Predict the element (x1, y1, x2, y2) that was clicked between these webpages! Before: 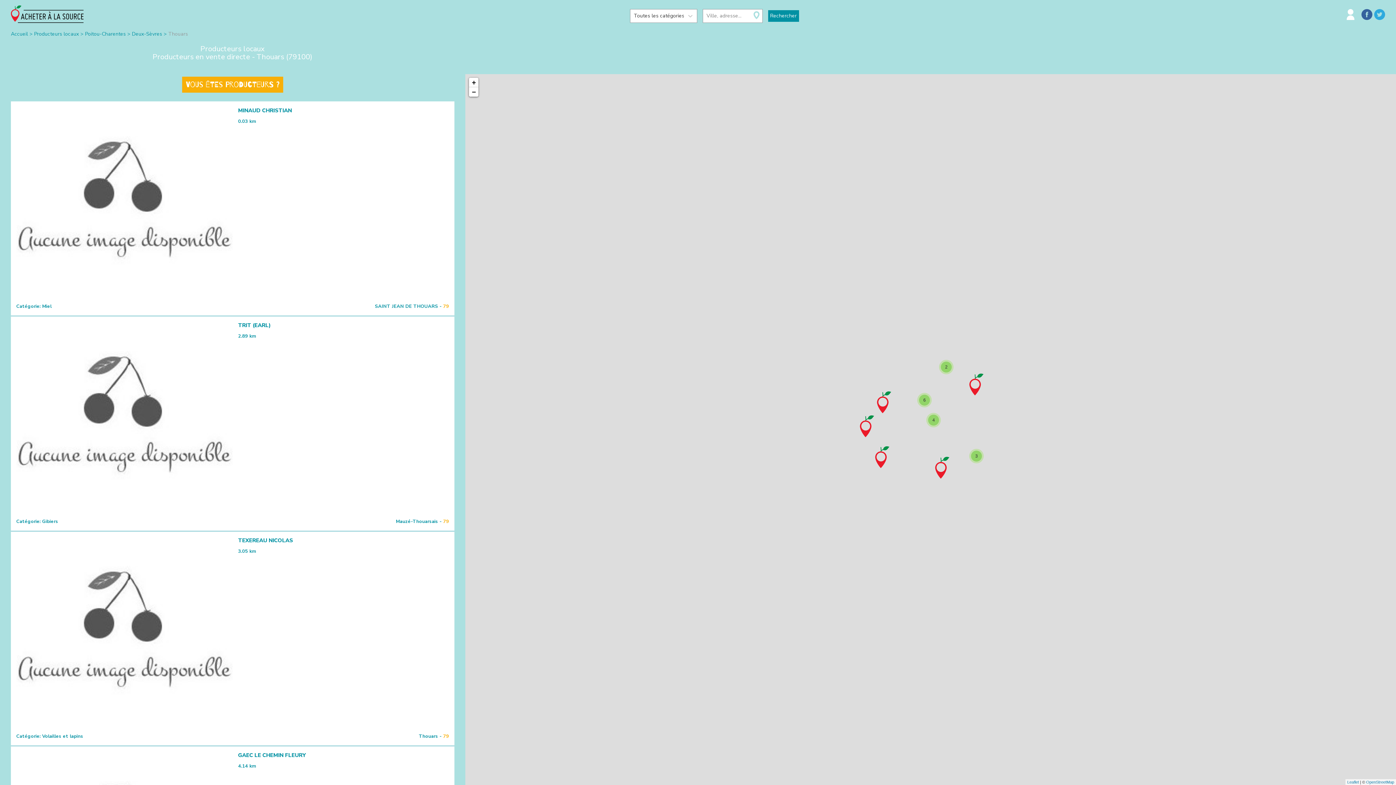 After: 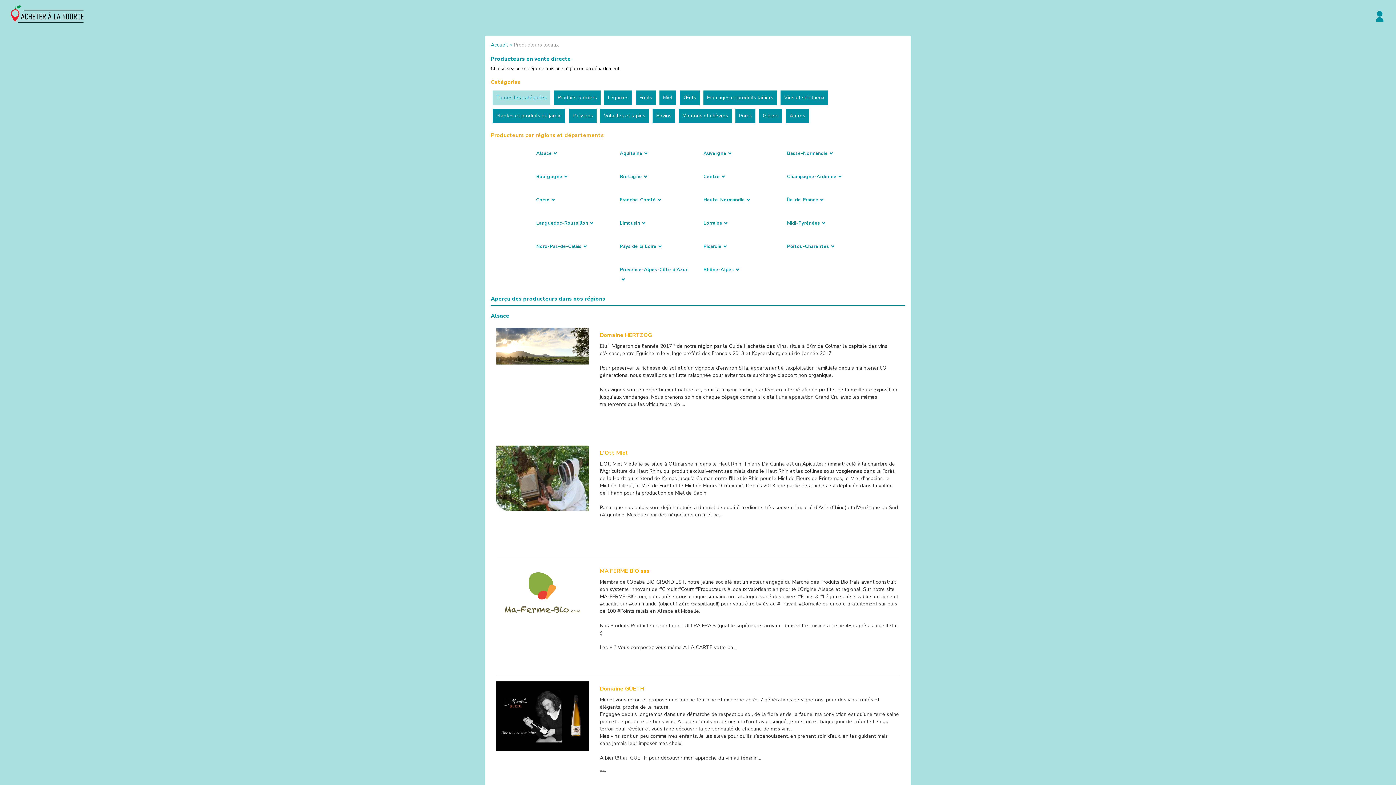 Action: label: Producteurs locaux bbox: (34, 30, 78, 37)